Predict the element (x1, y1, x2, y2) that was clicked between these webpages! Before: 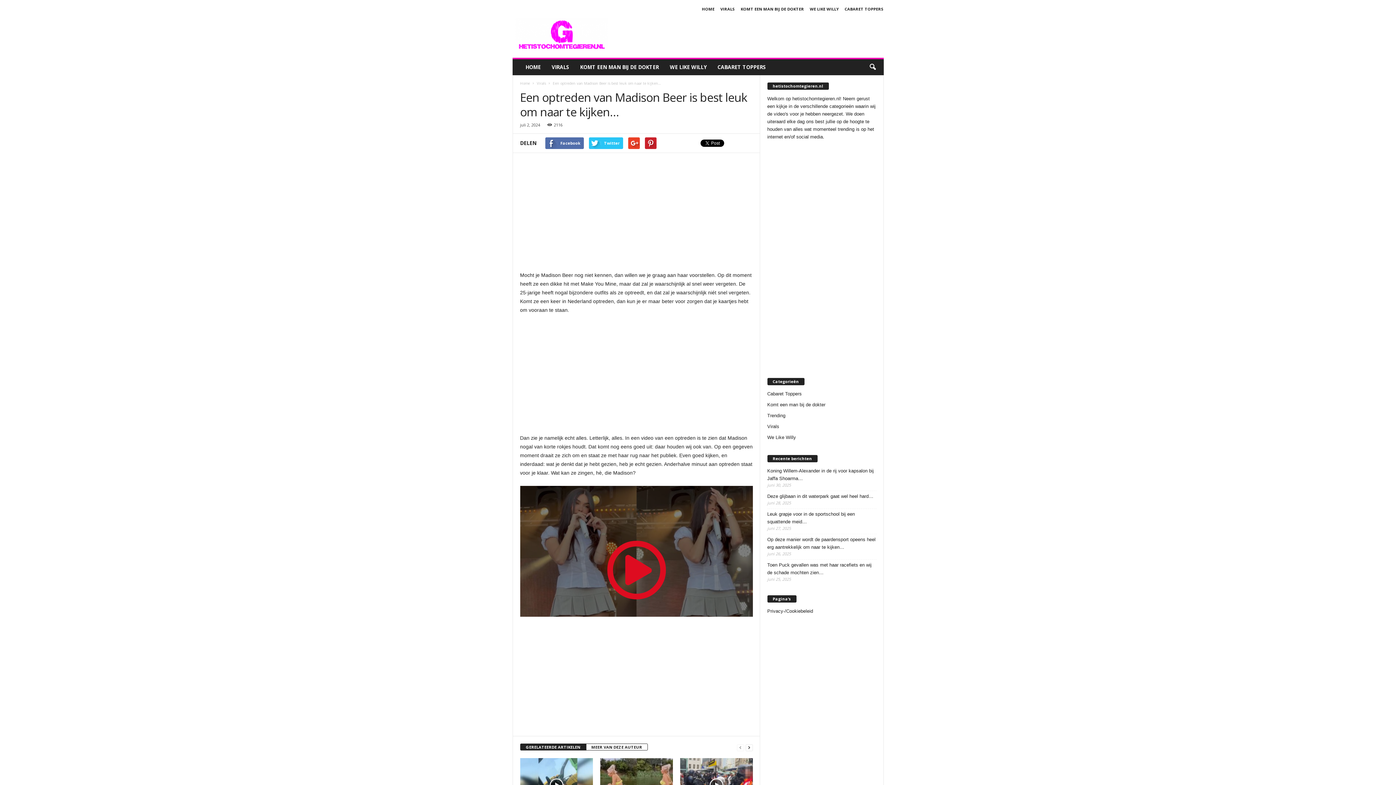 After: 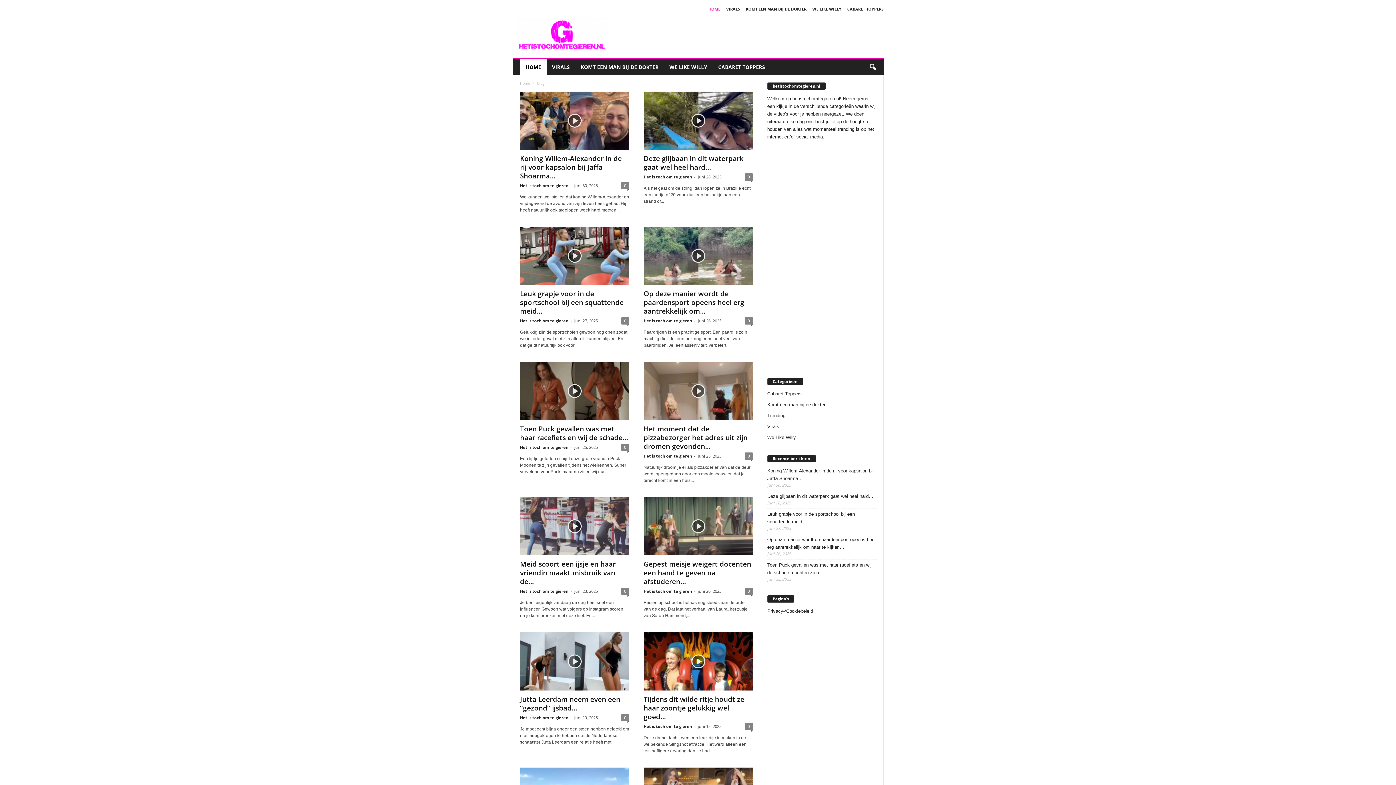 Action: bbox: (520, 80, 531, 85) label: Home 